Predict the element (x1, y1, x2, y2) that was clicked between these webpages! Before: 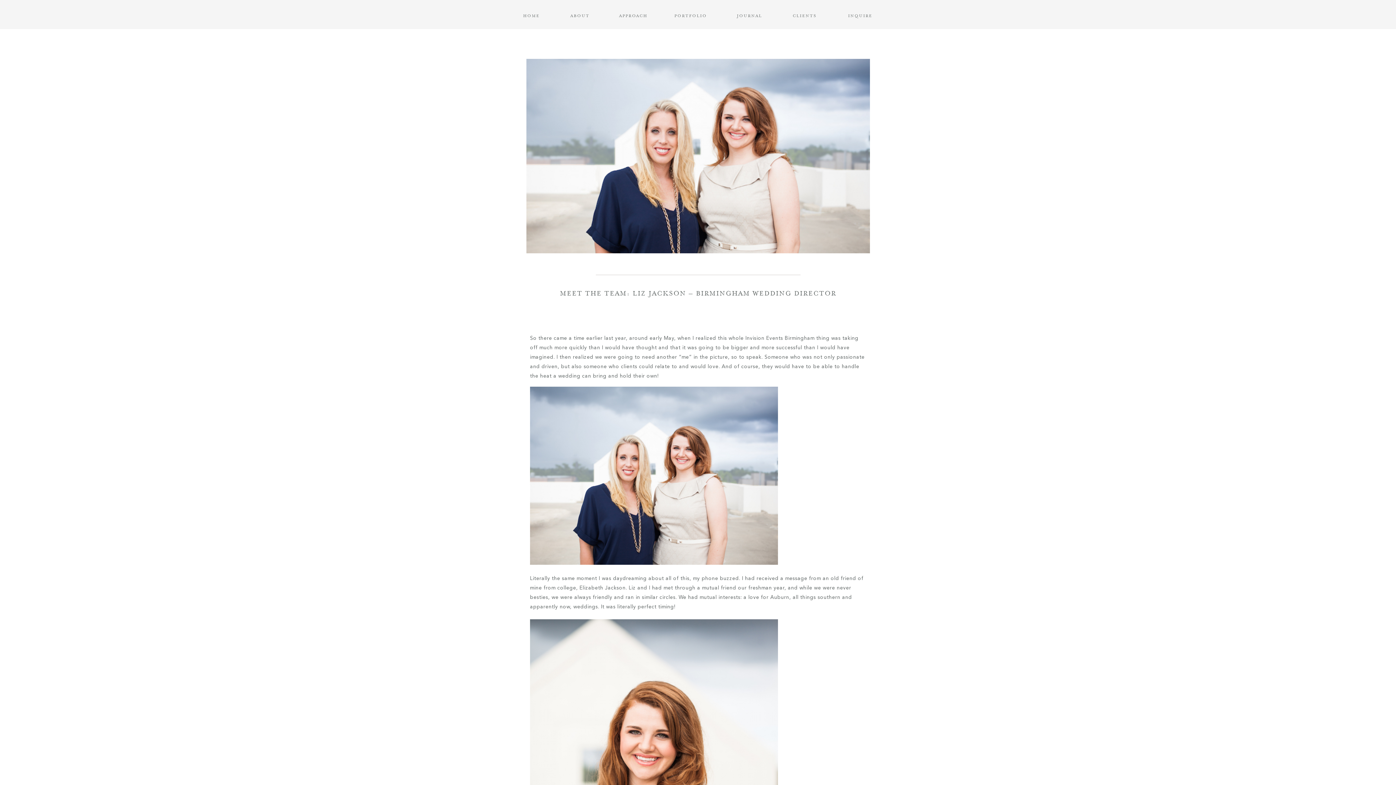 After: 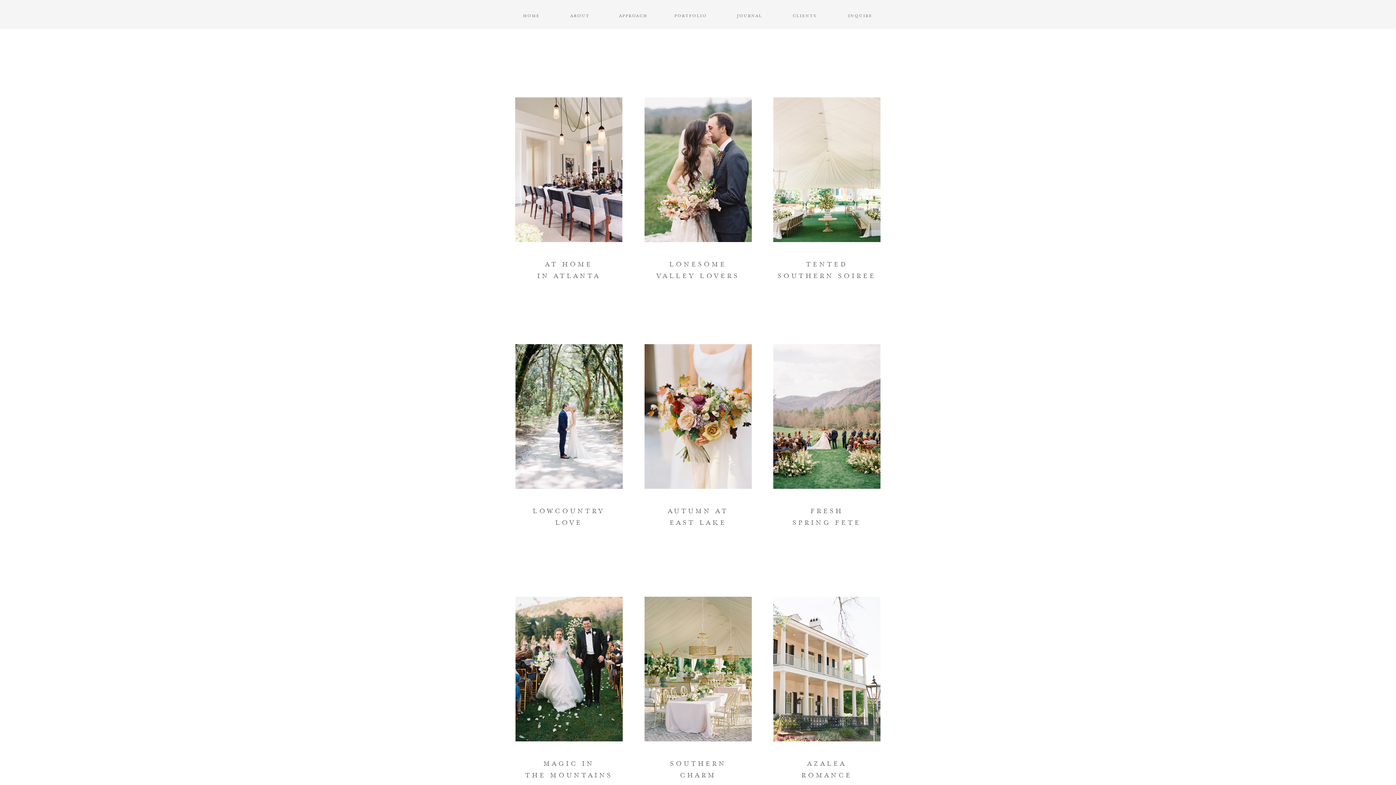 Action: bbox: (674, 12, 707, 17) label: PORTFOLIO